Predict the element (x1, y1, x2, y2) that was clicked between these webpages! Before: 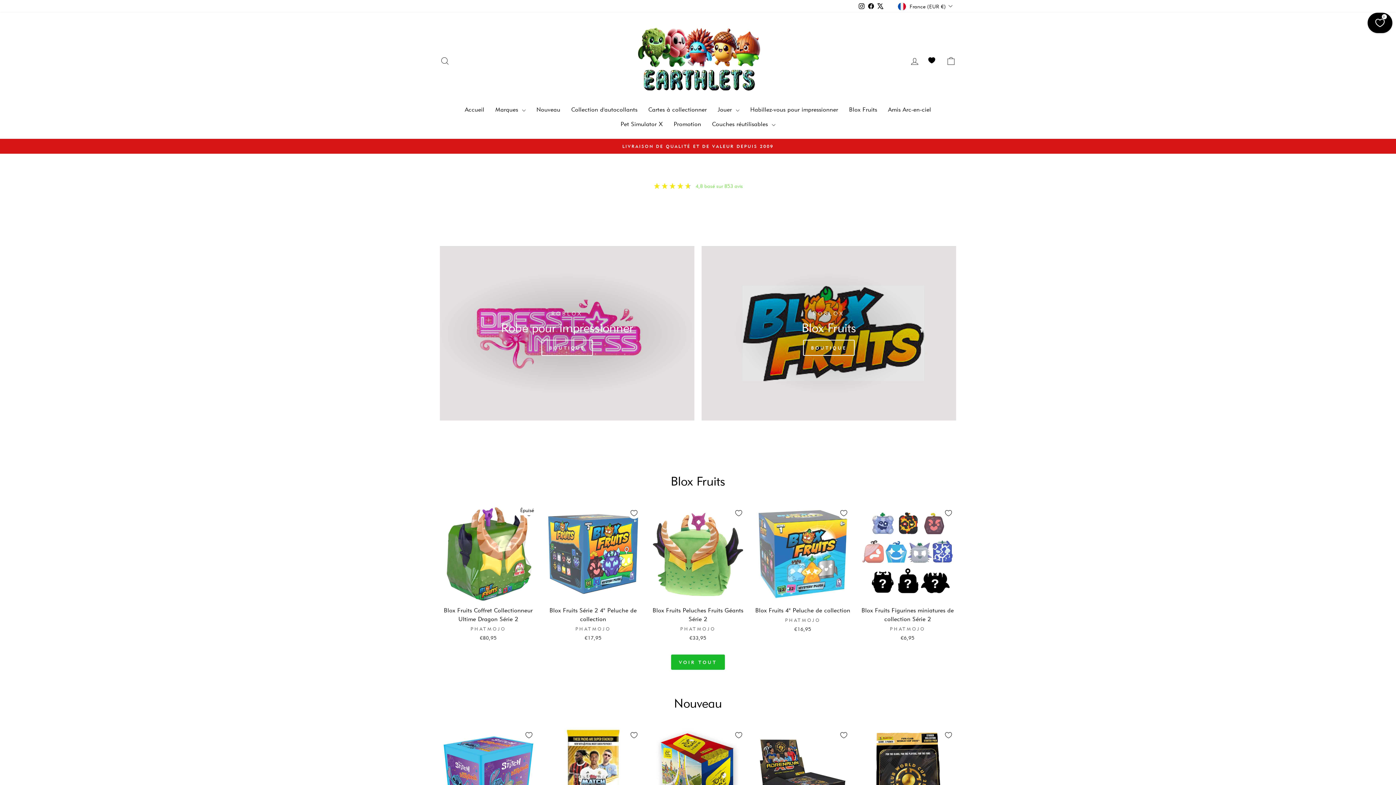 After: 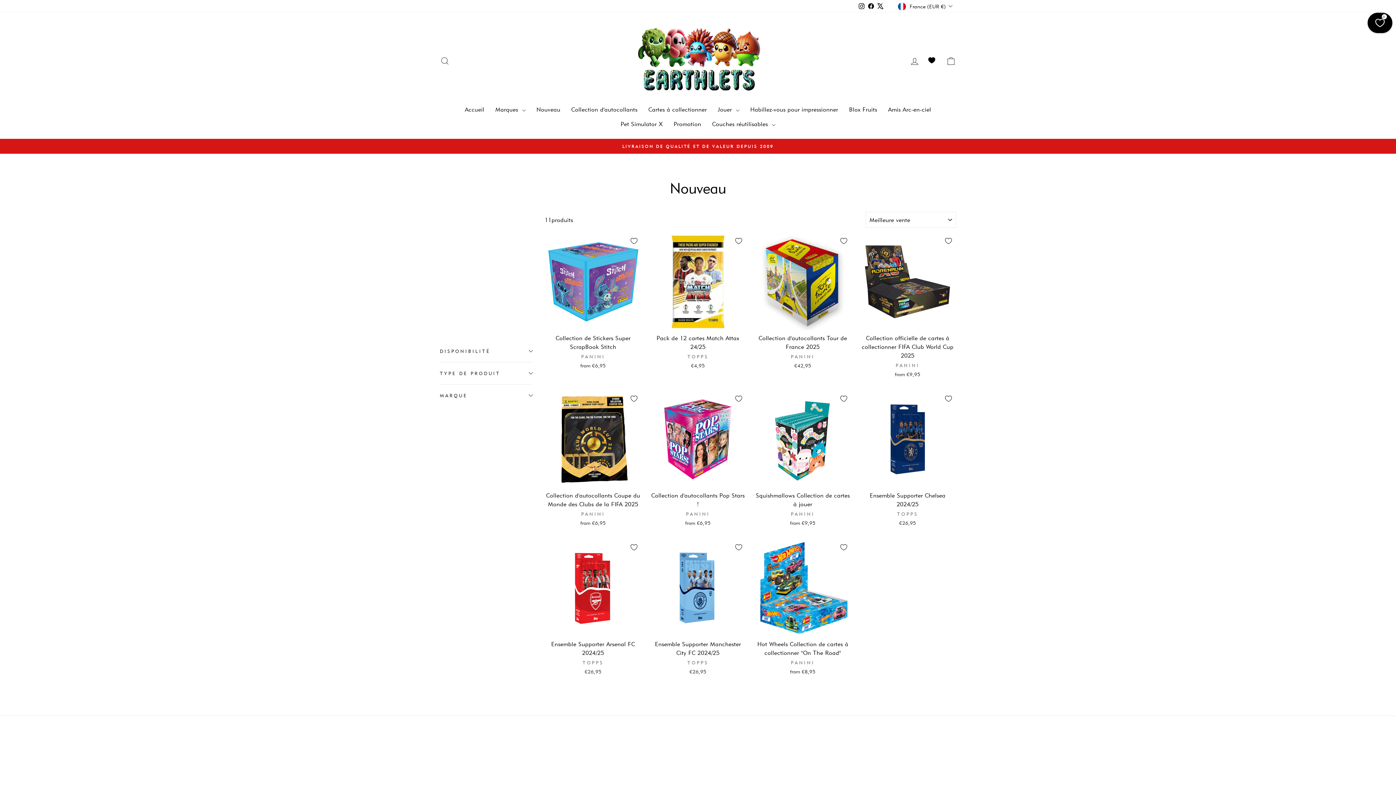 Action: bbox: (531, 102, 565, 117) label: Nouveau